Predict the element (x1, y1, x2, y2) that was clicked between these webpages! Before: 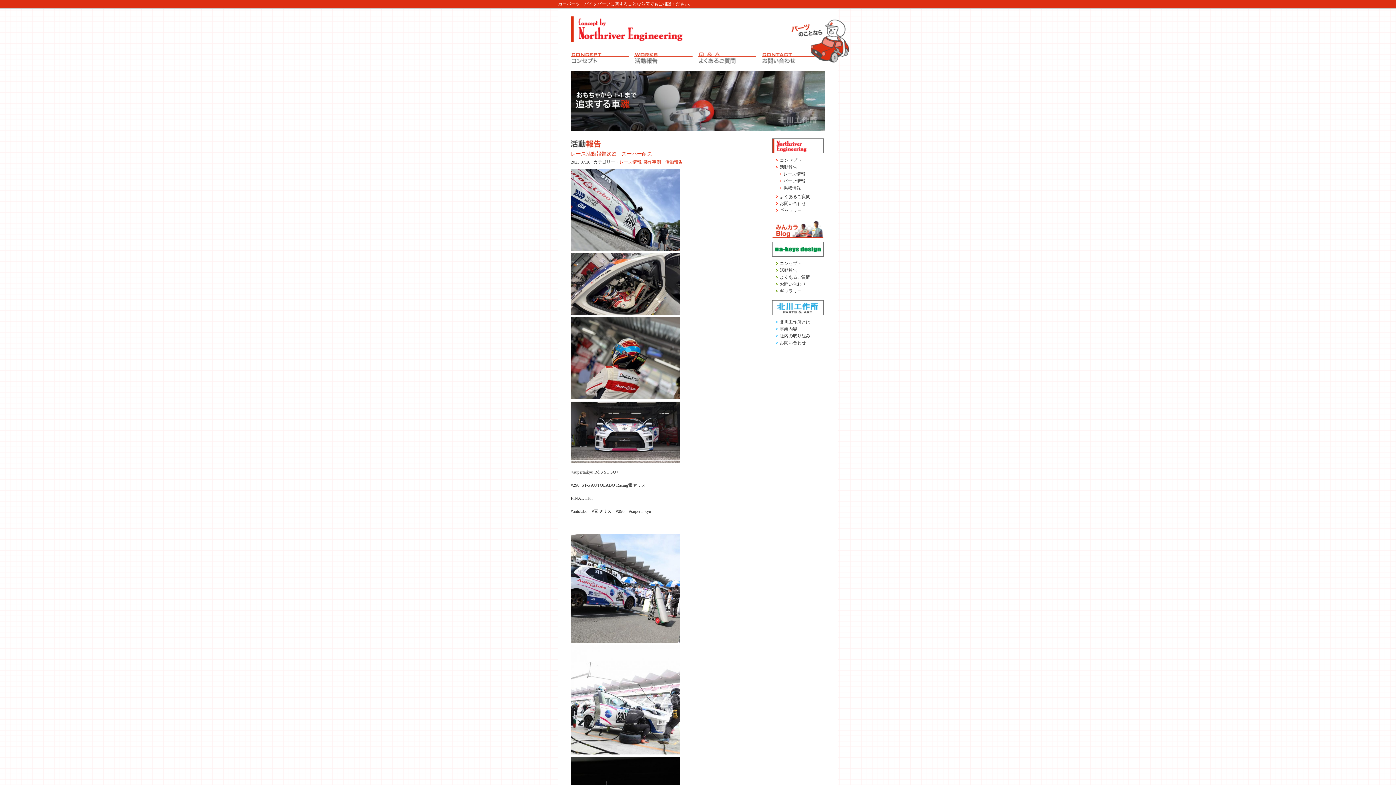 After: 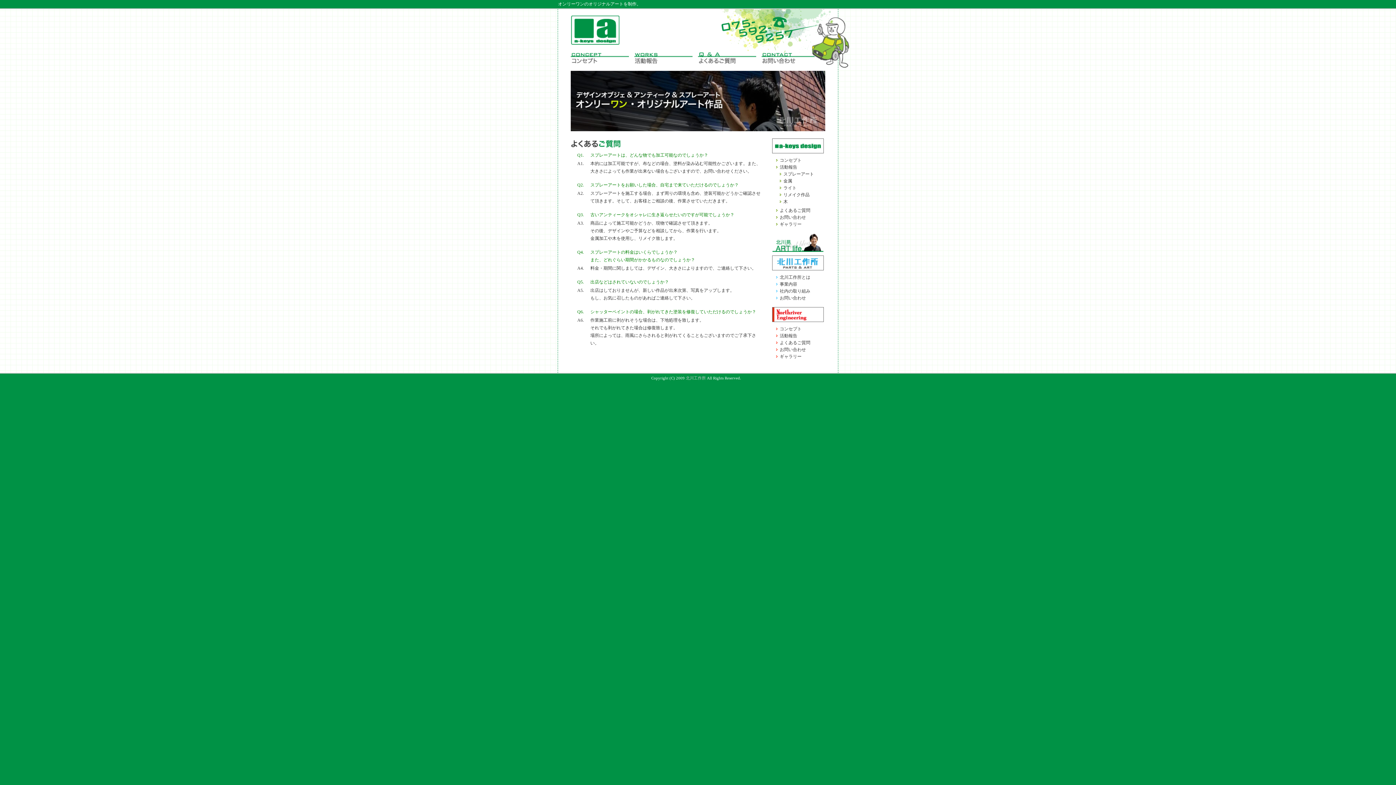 Action: label: よくあるご質問 bbox: (776, 274, 810, 280)